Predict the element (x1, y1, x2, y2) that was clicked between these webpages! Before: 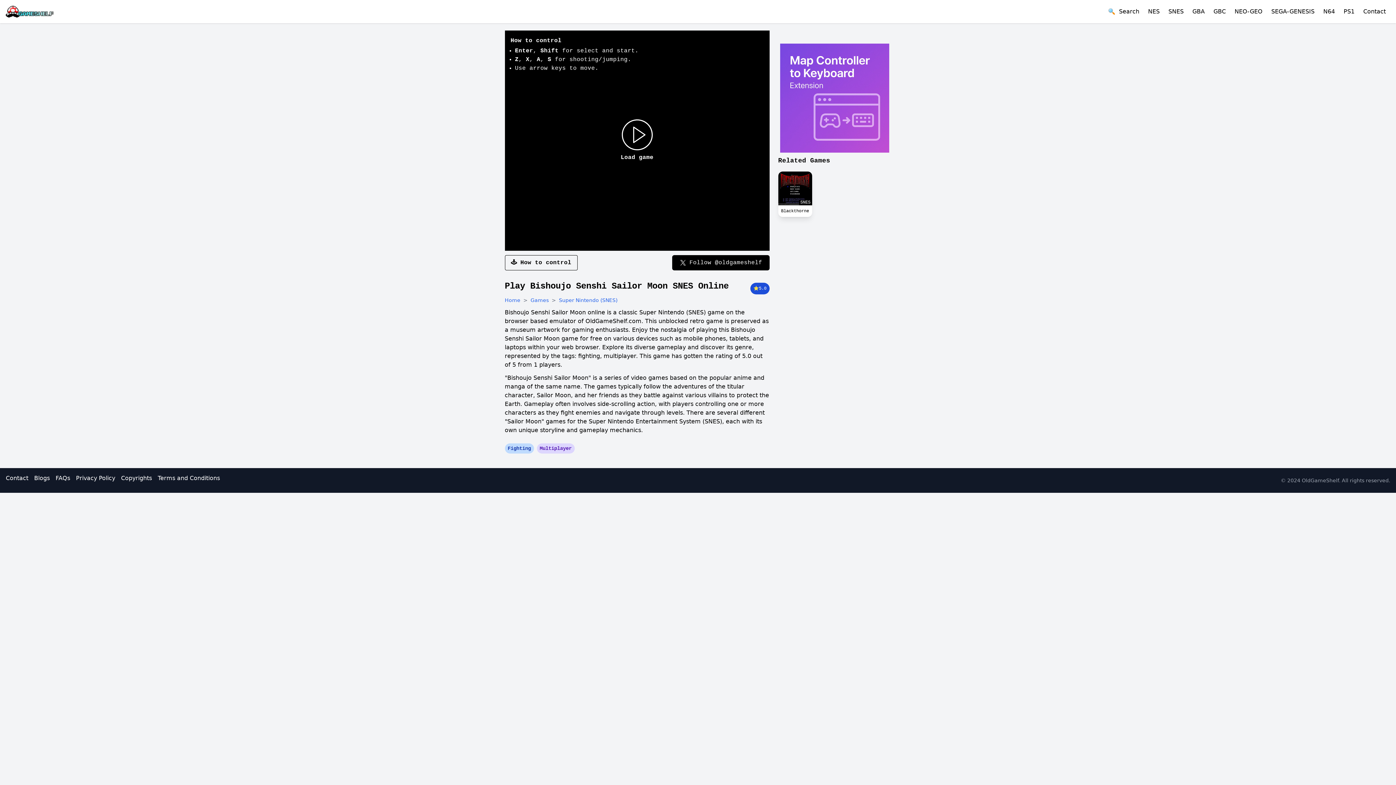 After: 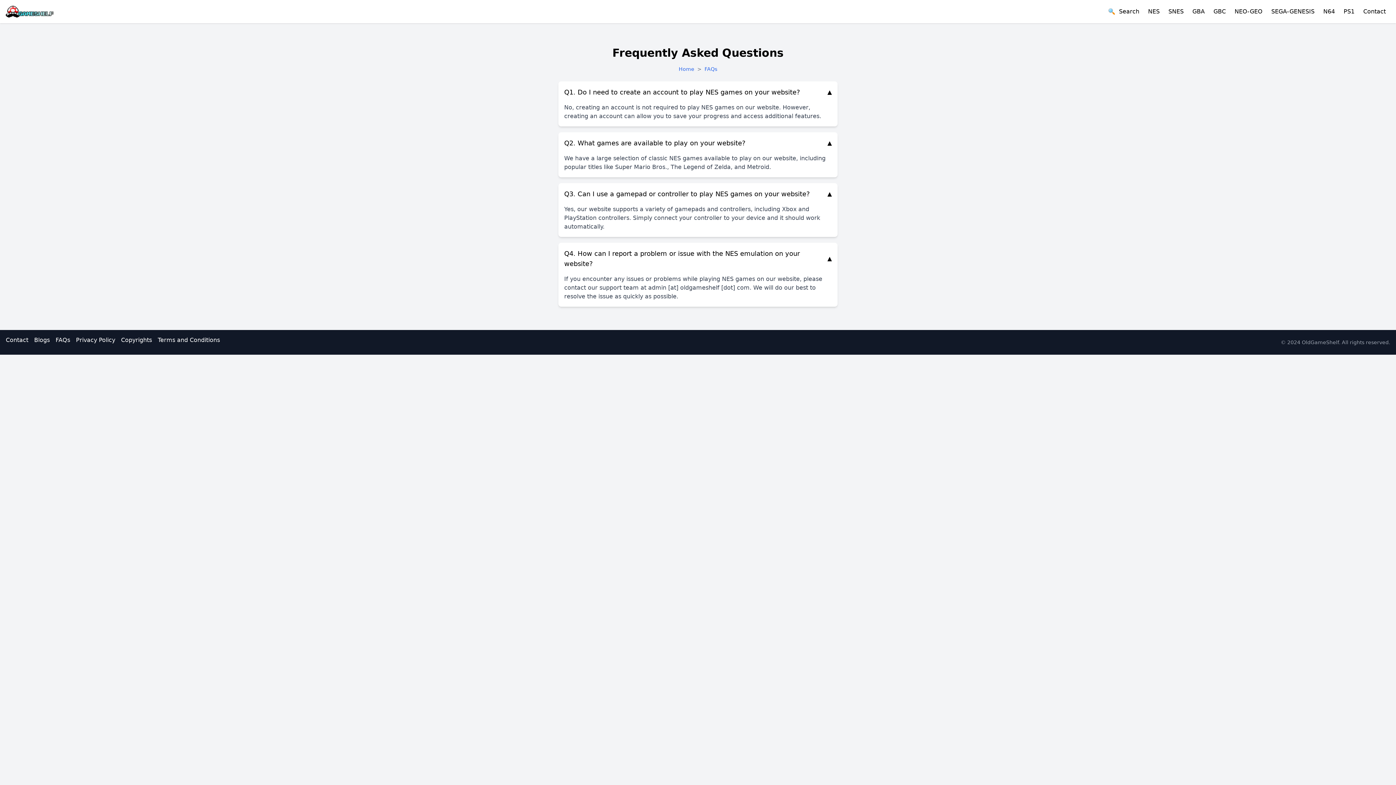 Action: bbox: (55, 677, 70, 686) label: FAQs